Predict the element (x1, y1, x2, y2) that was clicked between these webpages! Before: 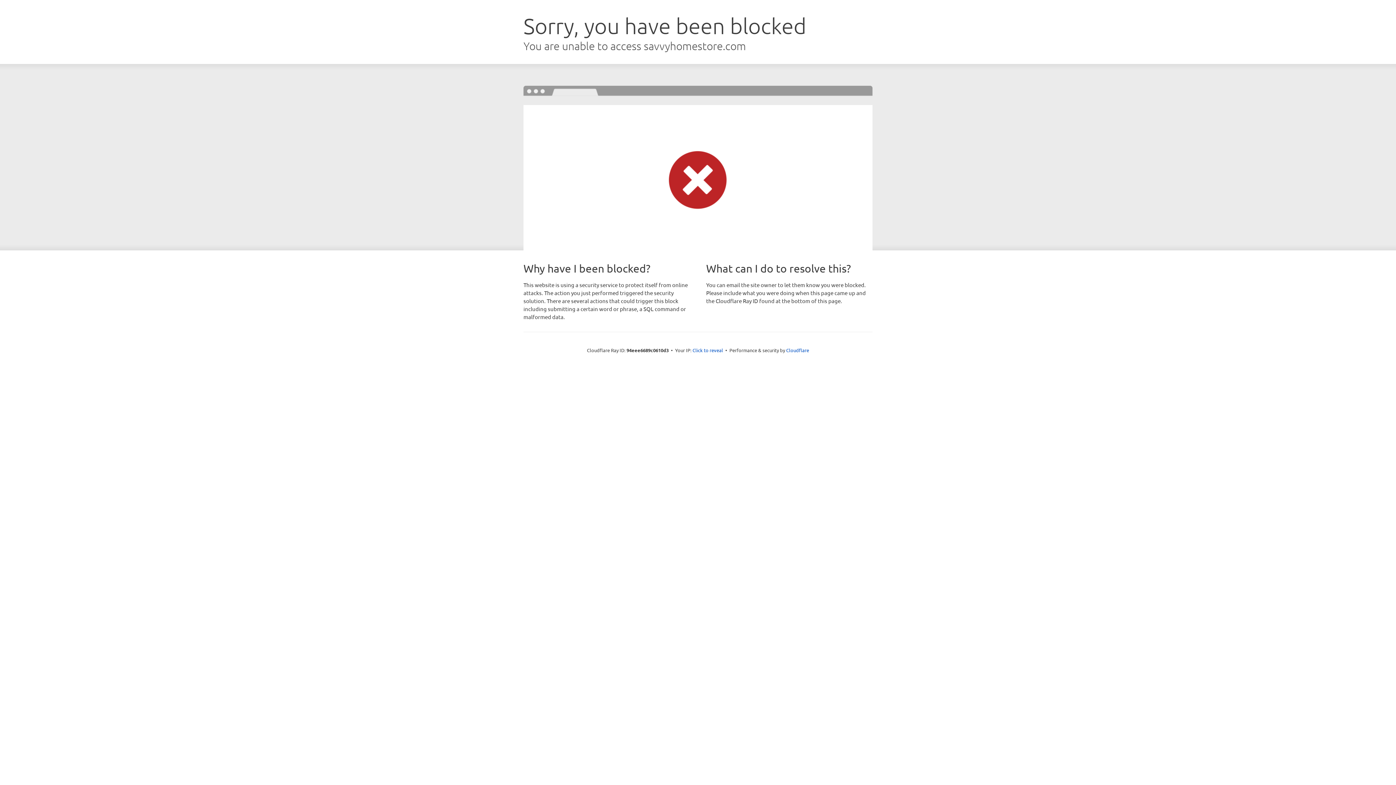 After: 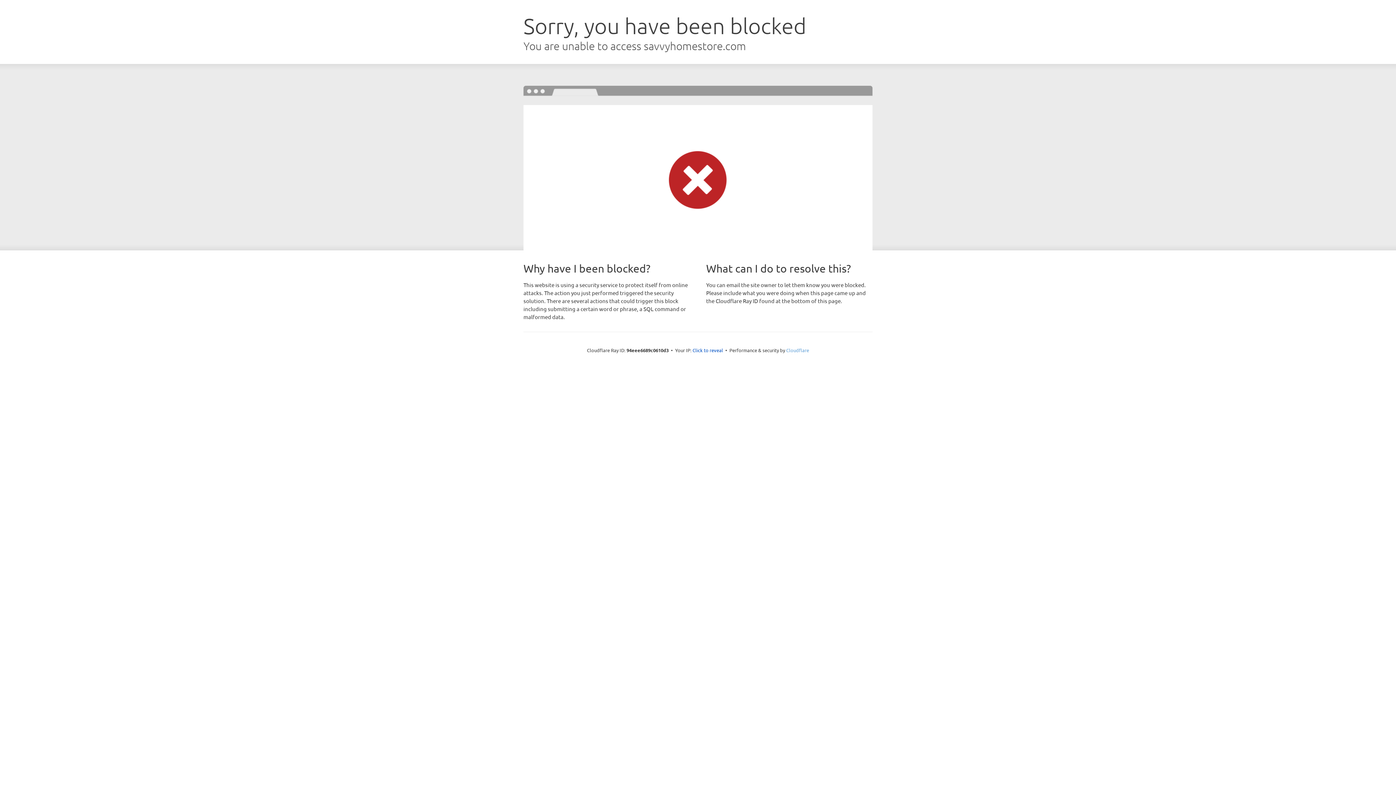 Action: bbox: (786, 347, 809, 353) label: Cloudflare